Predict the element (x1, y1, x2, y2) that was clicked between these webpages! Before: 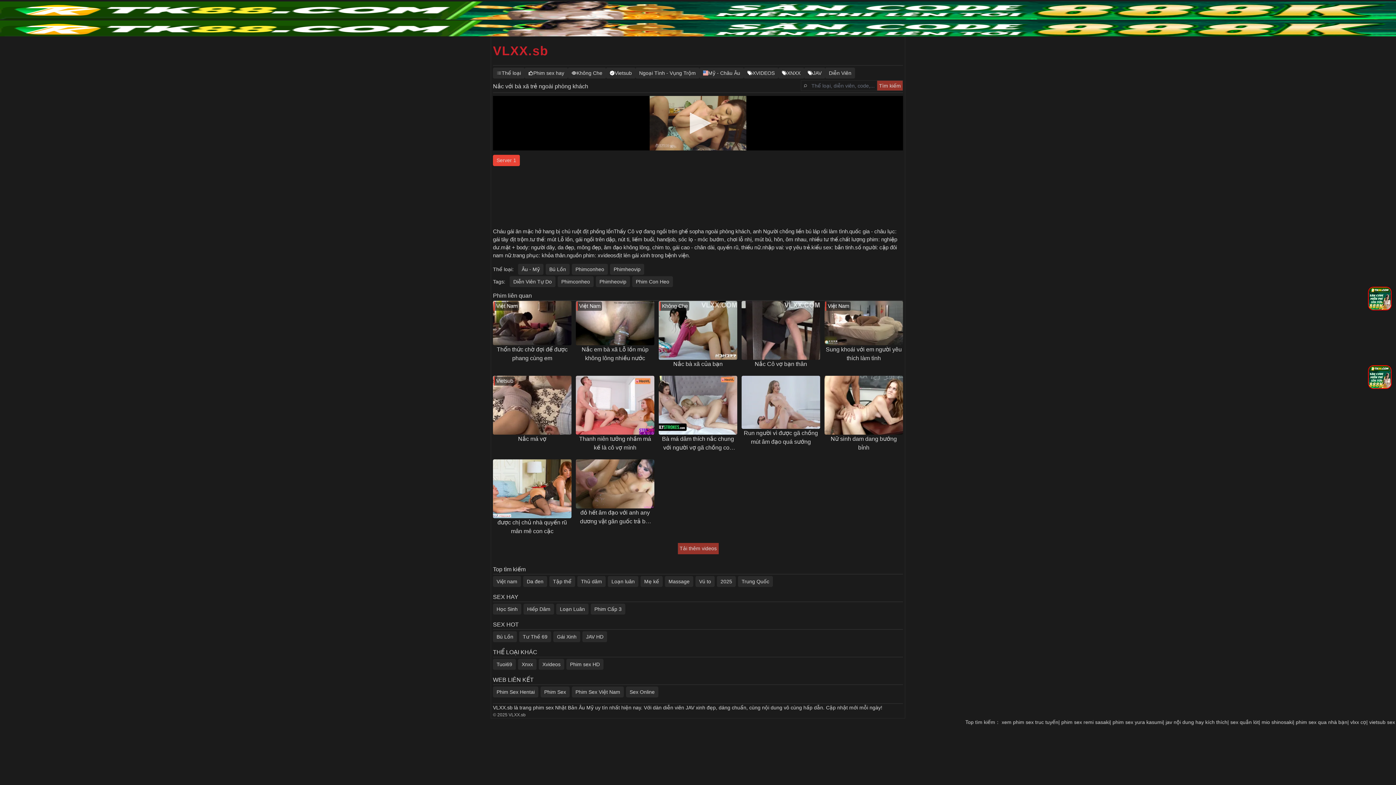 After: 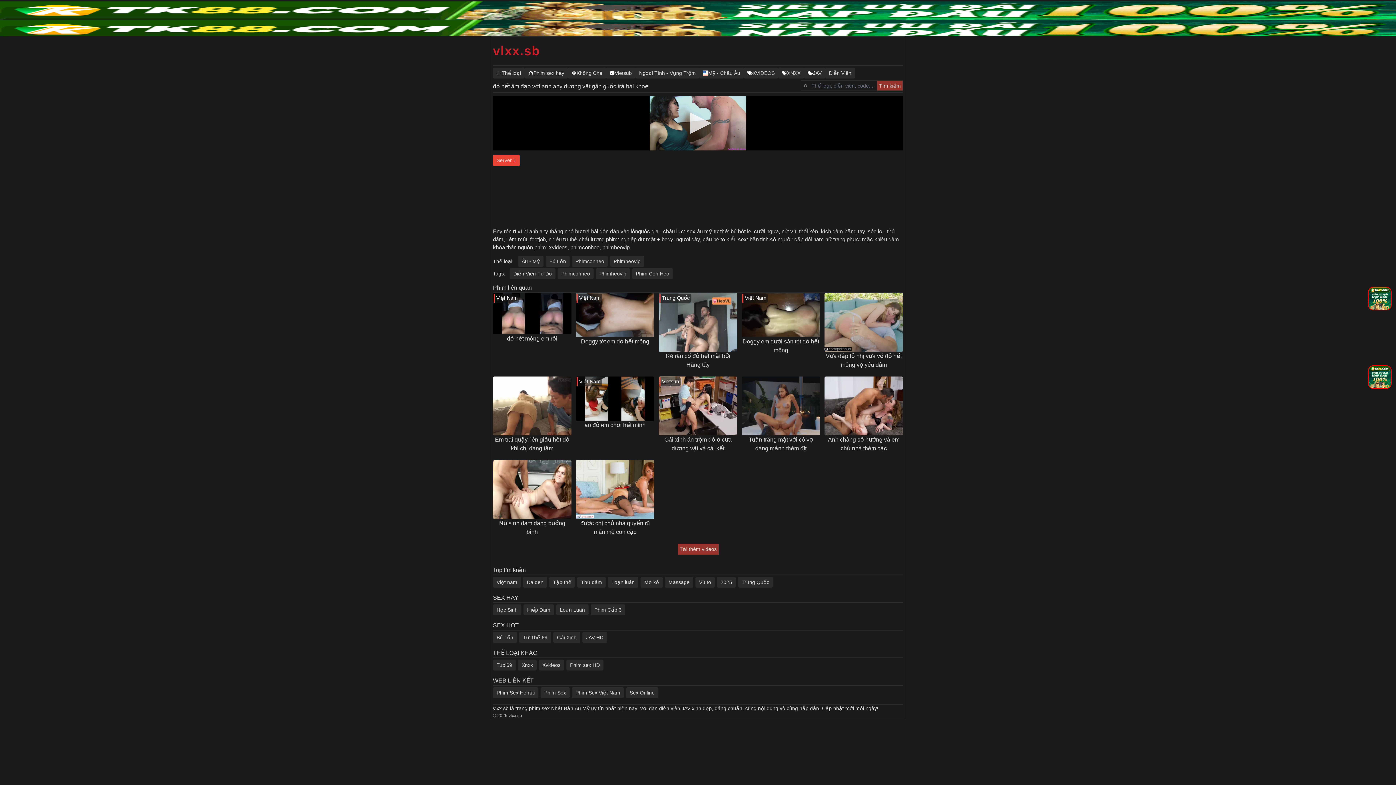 Action: bbox: (576, 508, 654, 526) label: đỏ hết âm đạo với anh any dương vật gân guốc trả bài khoẻ